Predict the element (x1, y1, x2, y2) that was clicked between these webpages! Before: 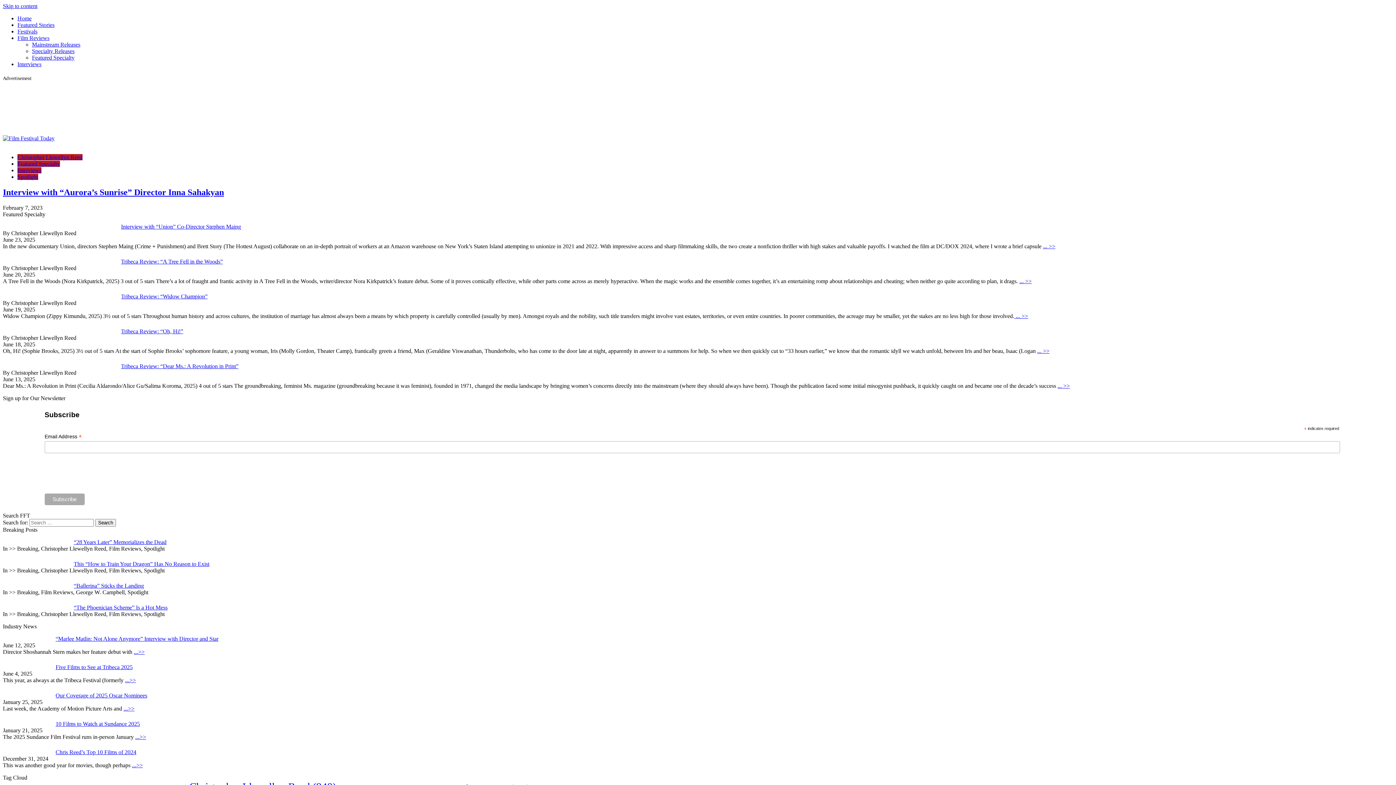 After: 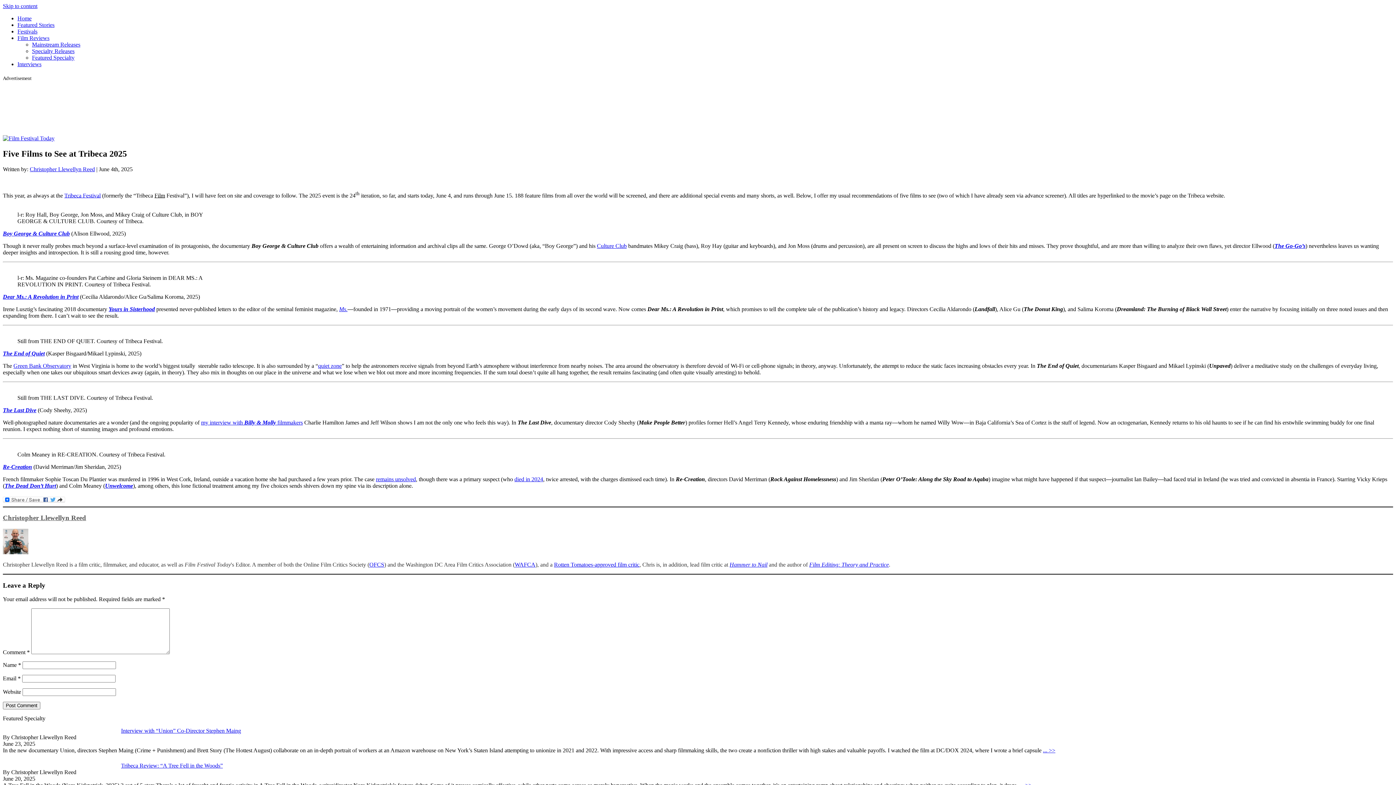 Action: label: ...>> bbox: (125, 677, 136, 683)